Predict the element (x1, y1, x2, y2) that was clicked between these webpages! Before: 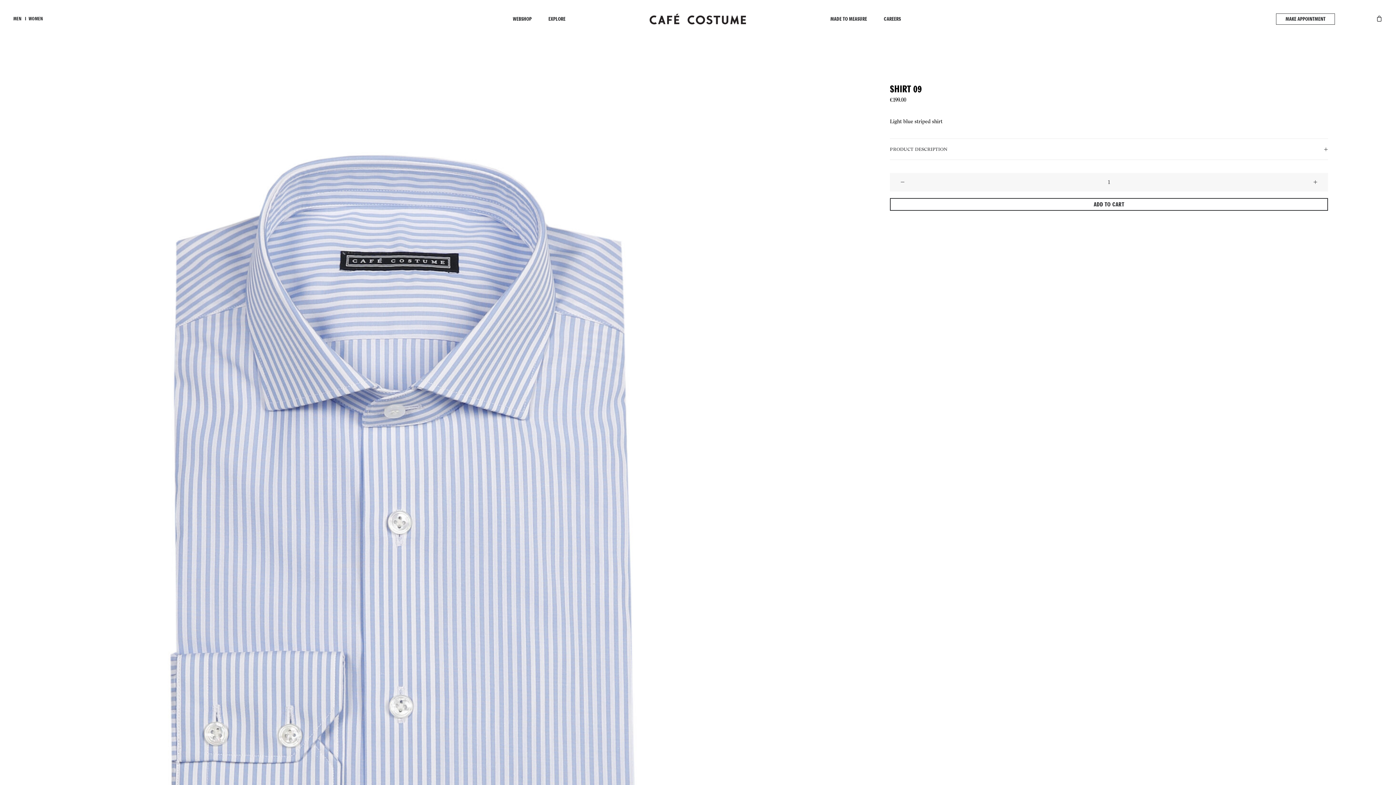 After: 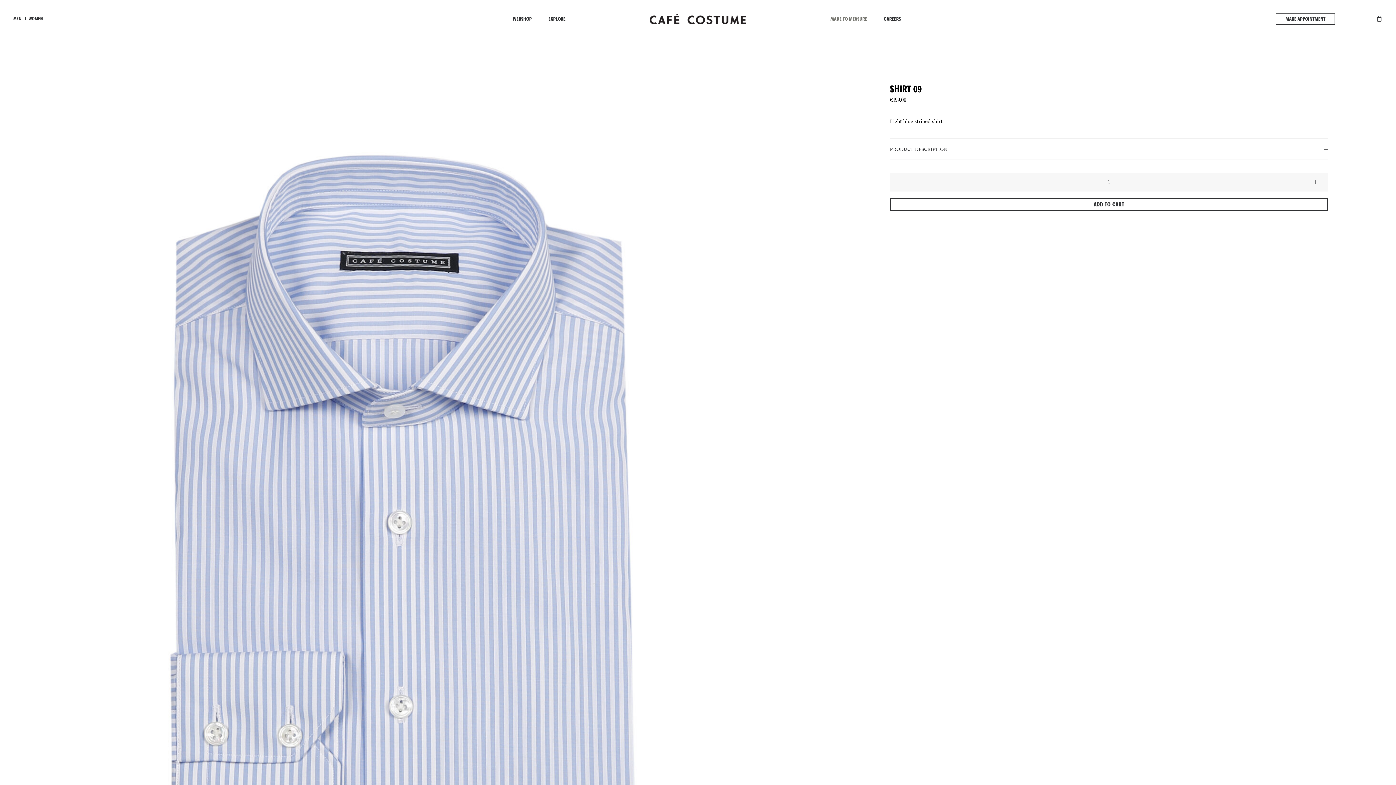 Action: label: MADE TO MEASURE bbox: (830, 14, 867, 23)